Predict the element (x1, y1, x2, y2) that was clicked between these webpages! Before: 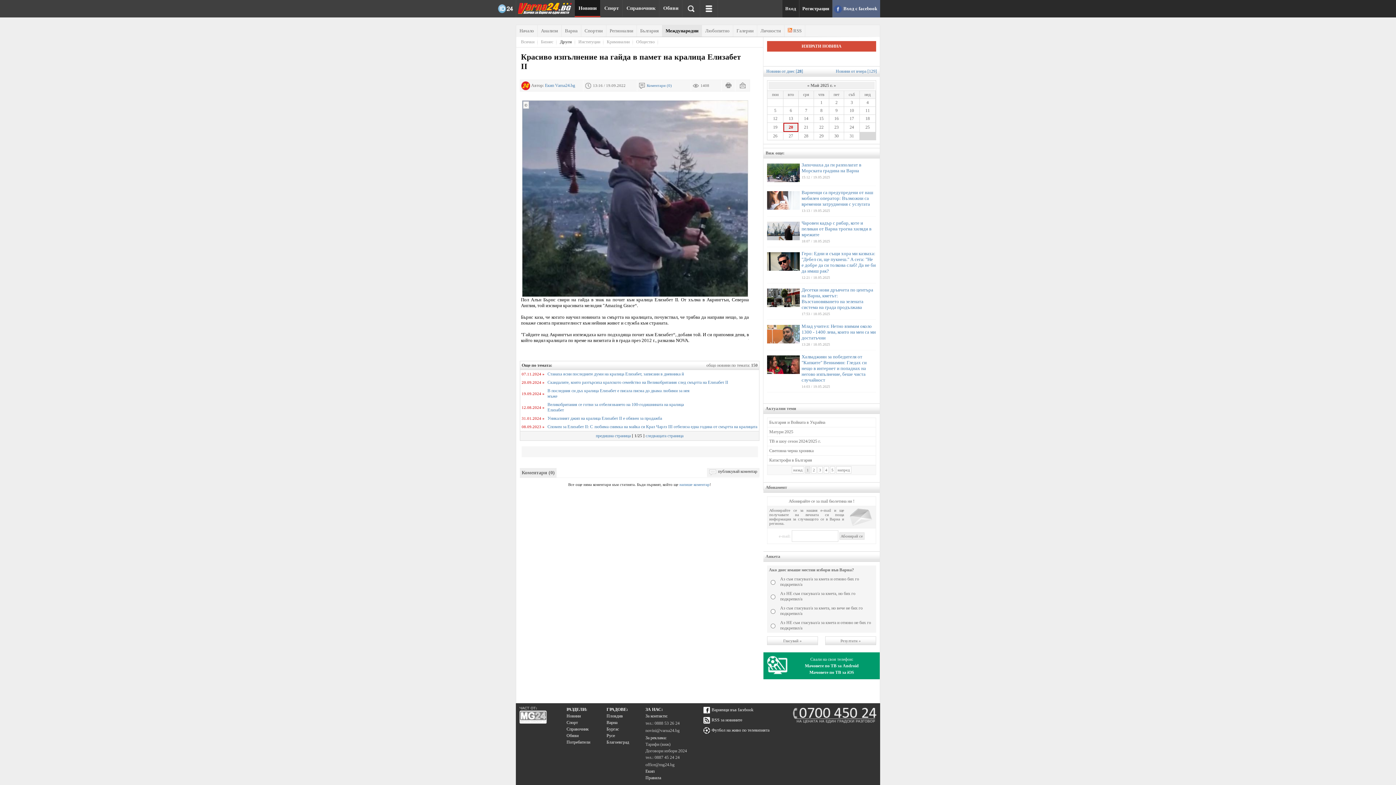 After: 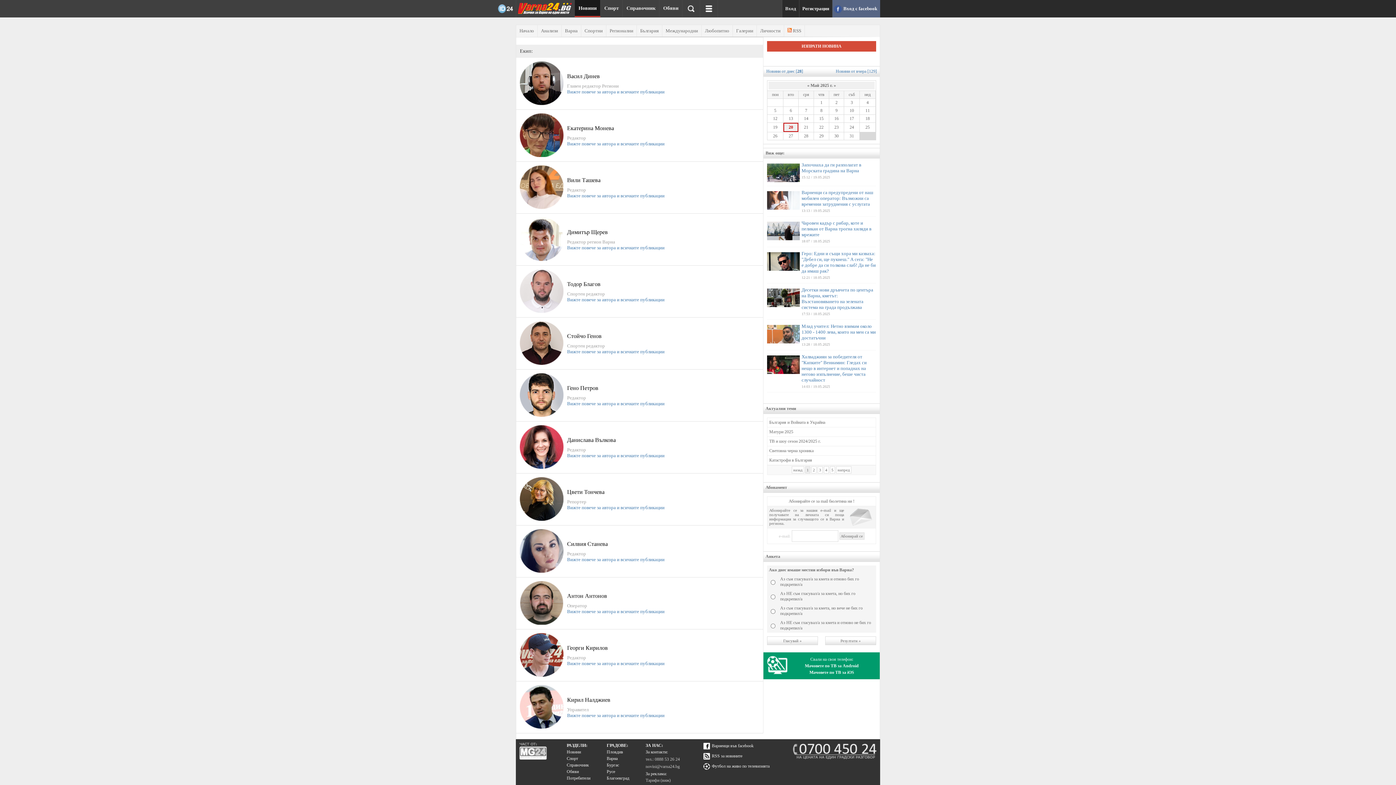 Action: bbox: (645, 769, 654, 774) label: Екип